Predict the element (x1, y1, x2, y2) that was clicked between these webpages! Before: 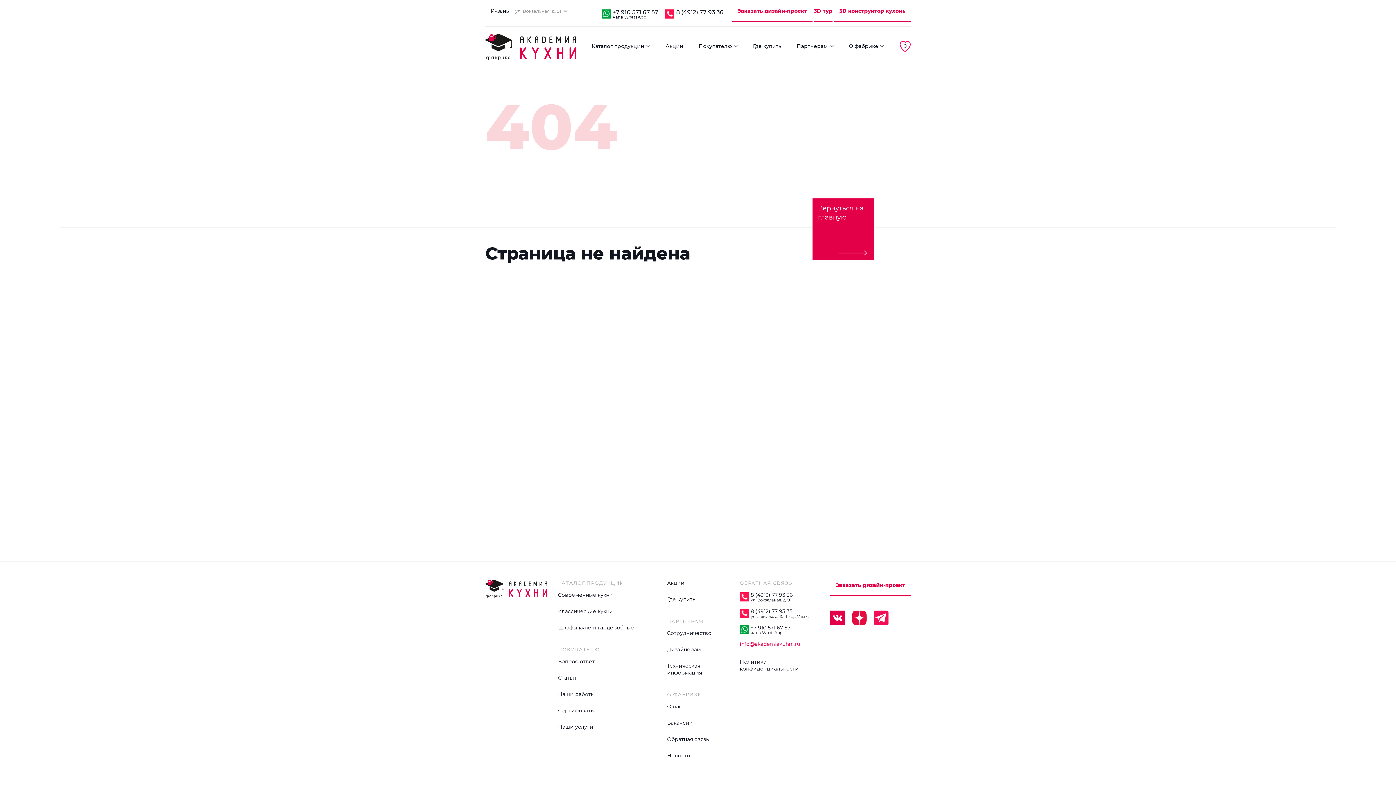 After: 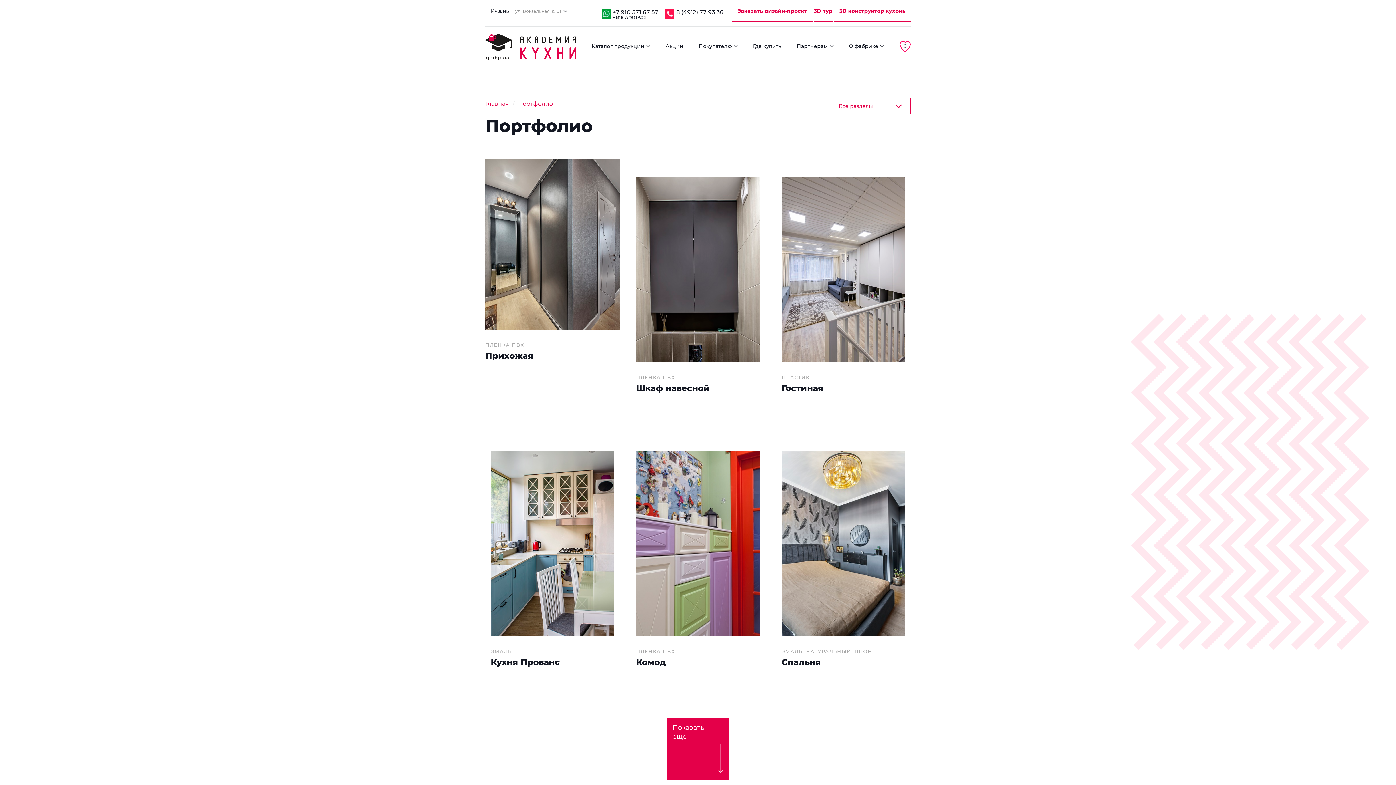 Action: bbox: (558, 691, 594, 702) label: Наши работы